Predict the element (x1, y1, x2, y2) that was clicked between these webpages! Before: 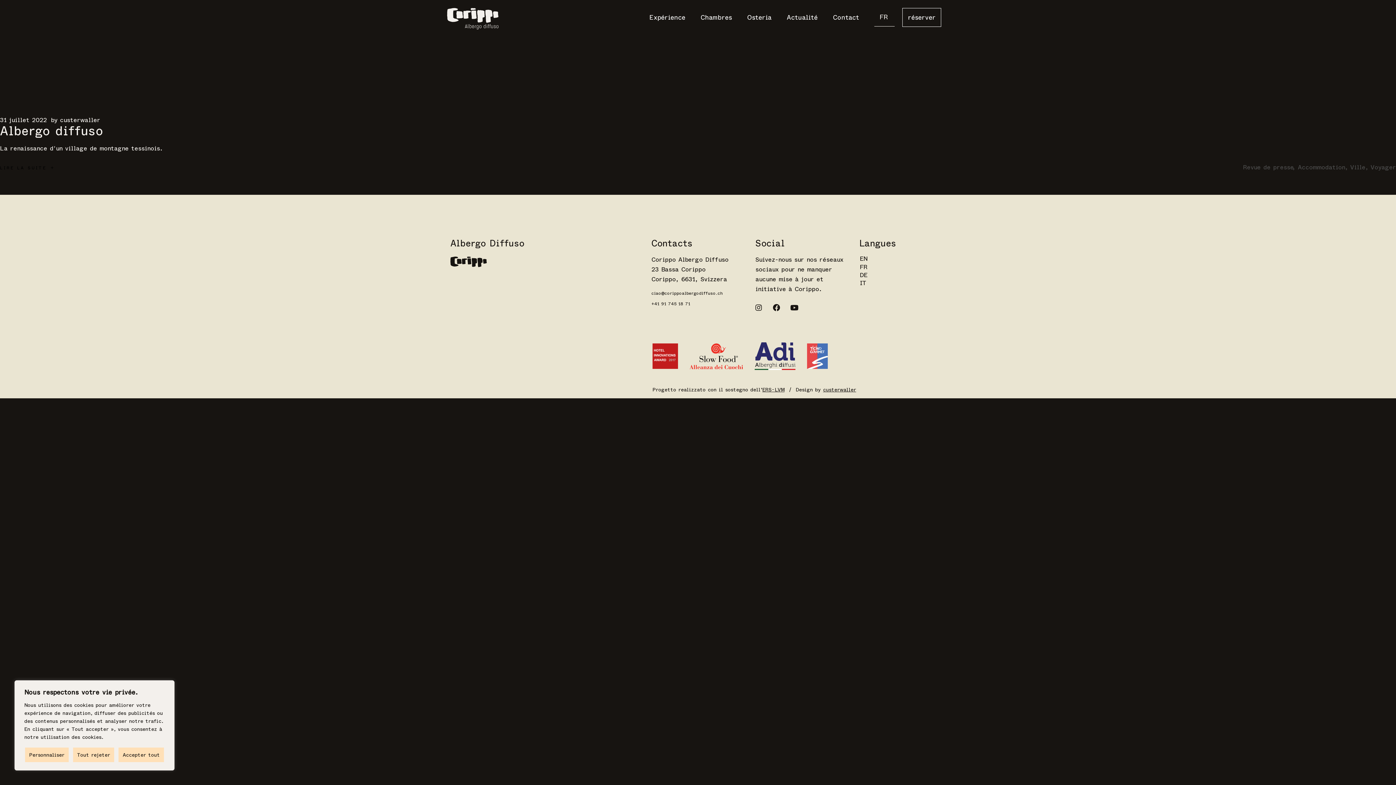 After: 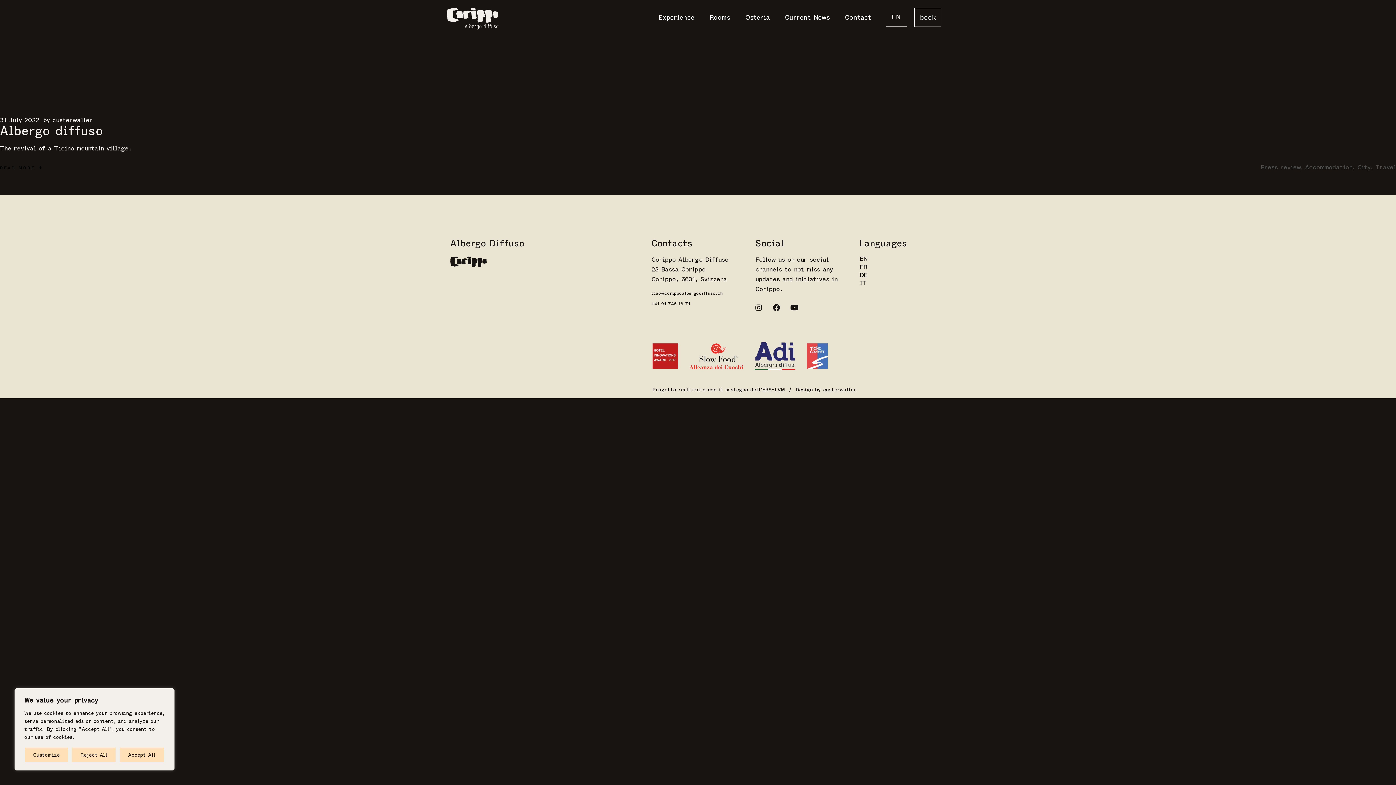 Action: bbox: (860, 255, 867, 262) label: EN